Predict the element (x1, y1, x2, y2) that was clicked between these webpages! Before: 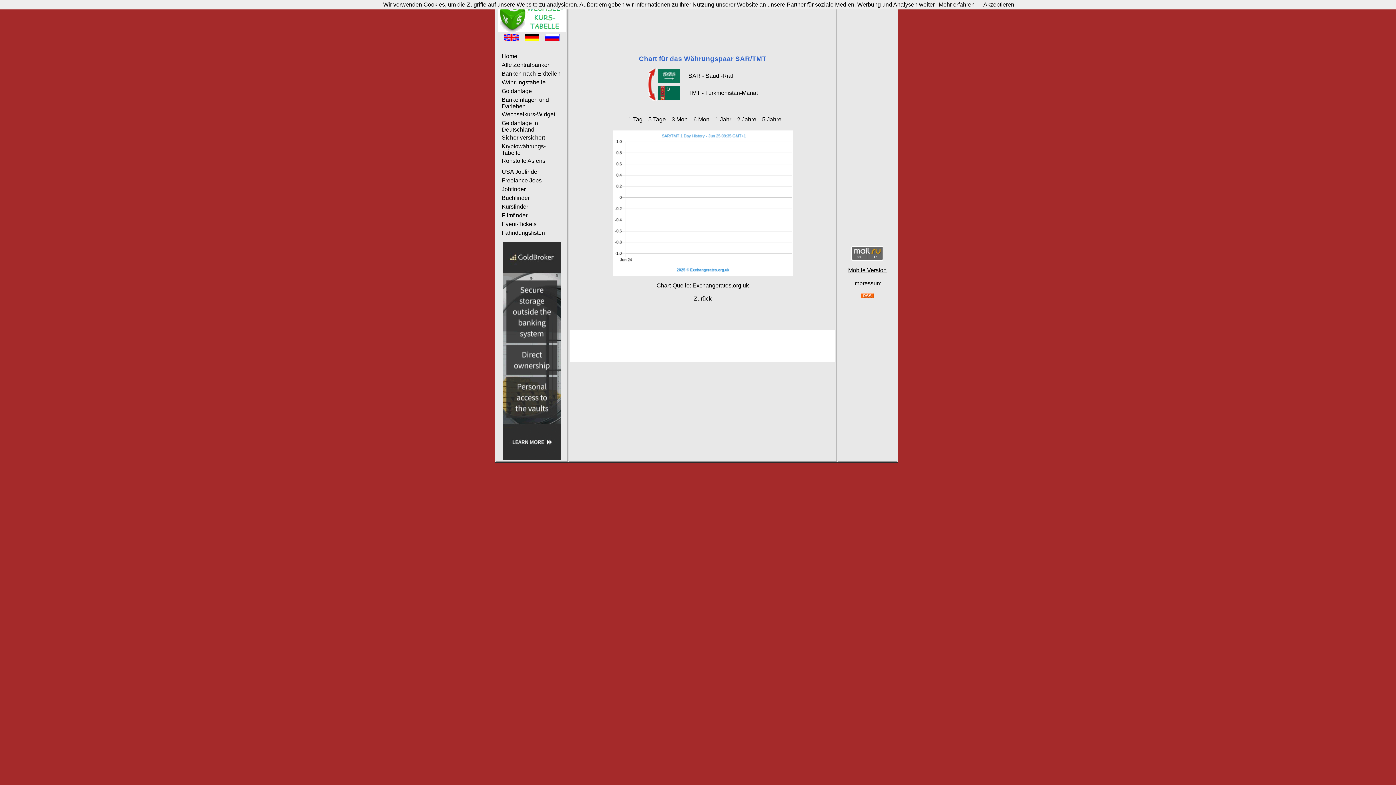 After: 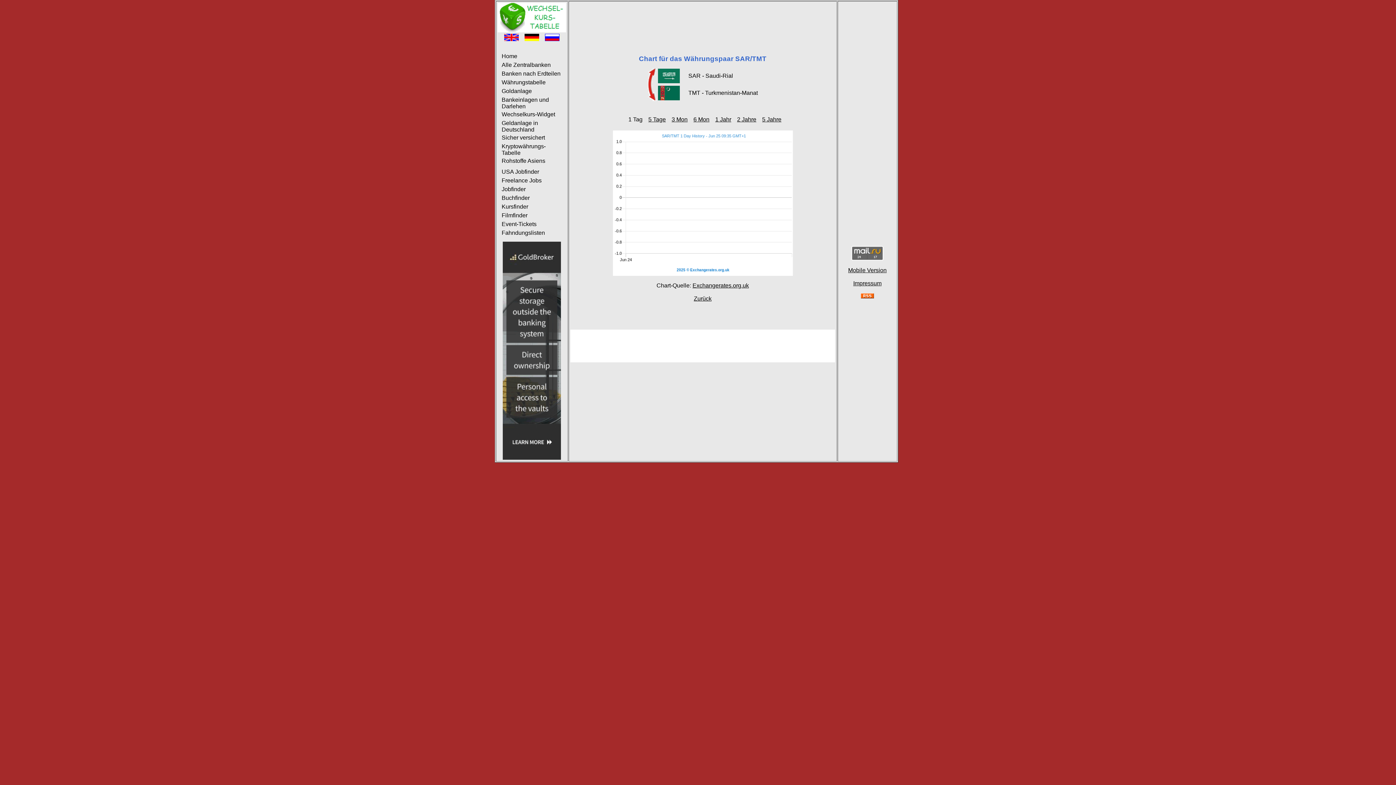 Action: bbox: (983, 1, 1016, 7) label: Akzeptieren!